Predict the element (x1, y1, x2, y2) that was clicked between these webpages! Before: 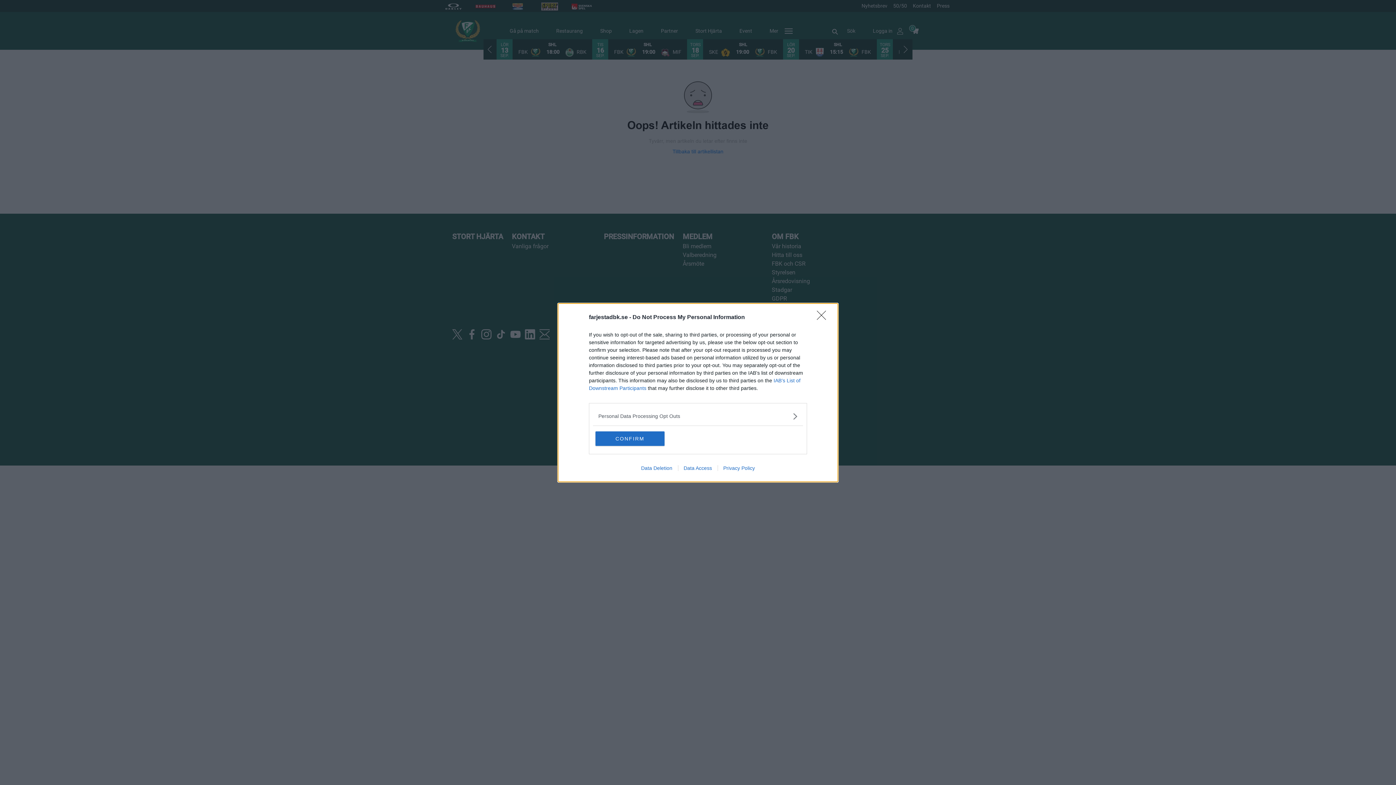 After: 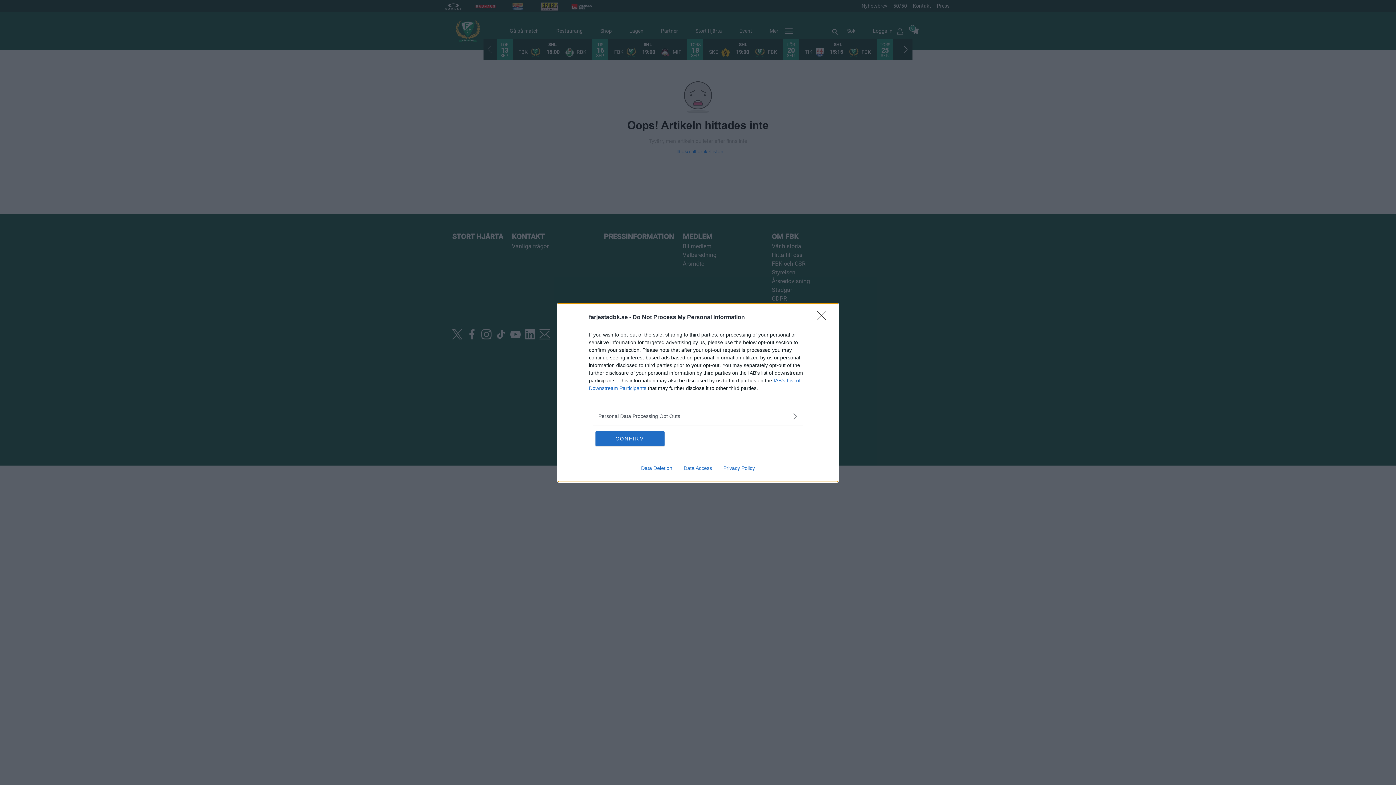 Action: bbox: (717, 465, 760, 471) label: Privacy Policy